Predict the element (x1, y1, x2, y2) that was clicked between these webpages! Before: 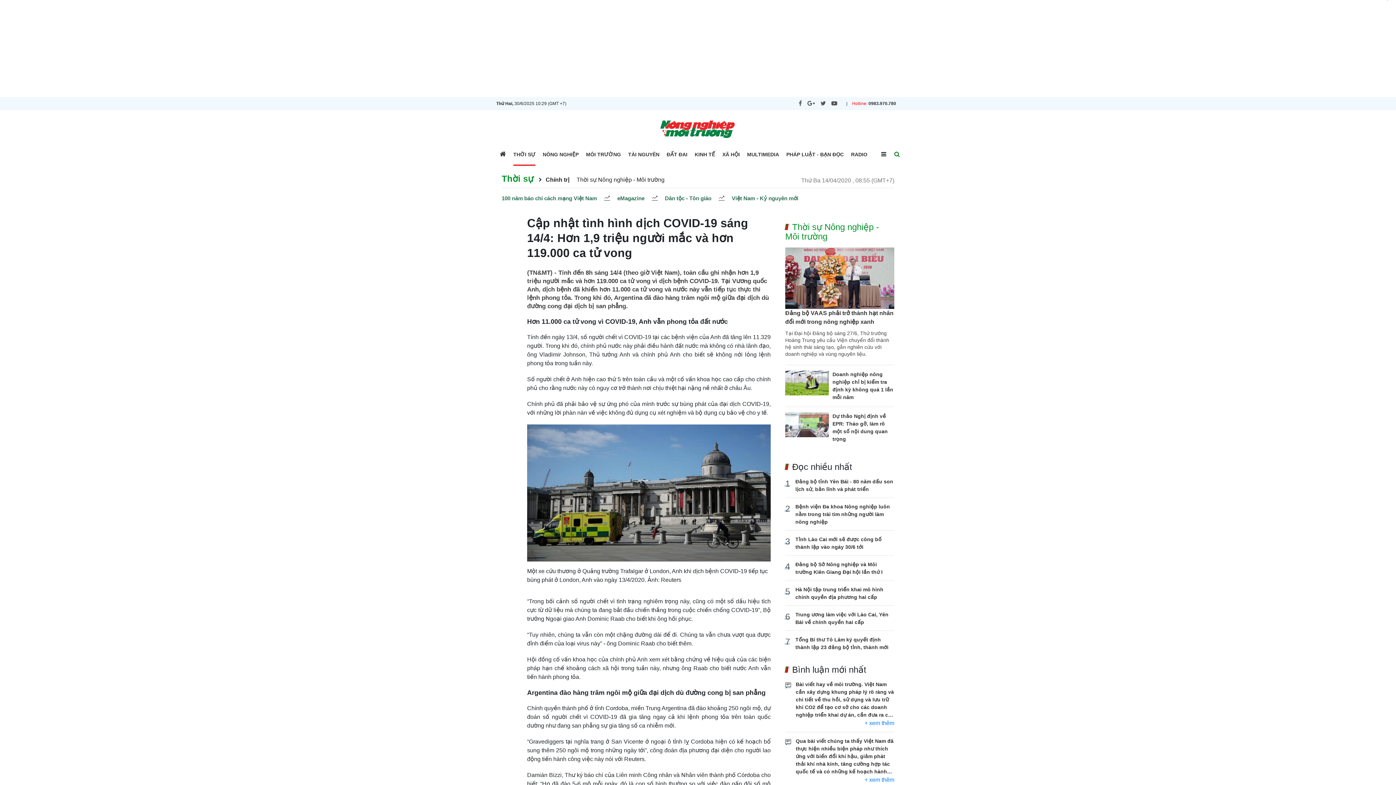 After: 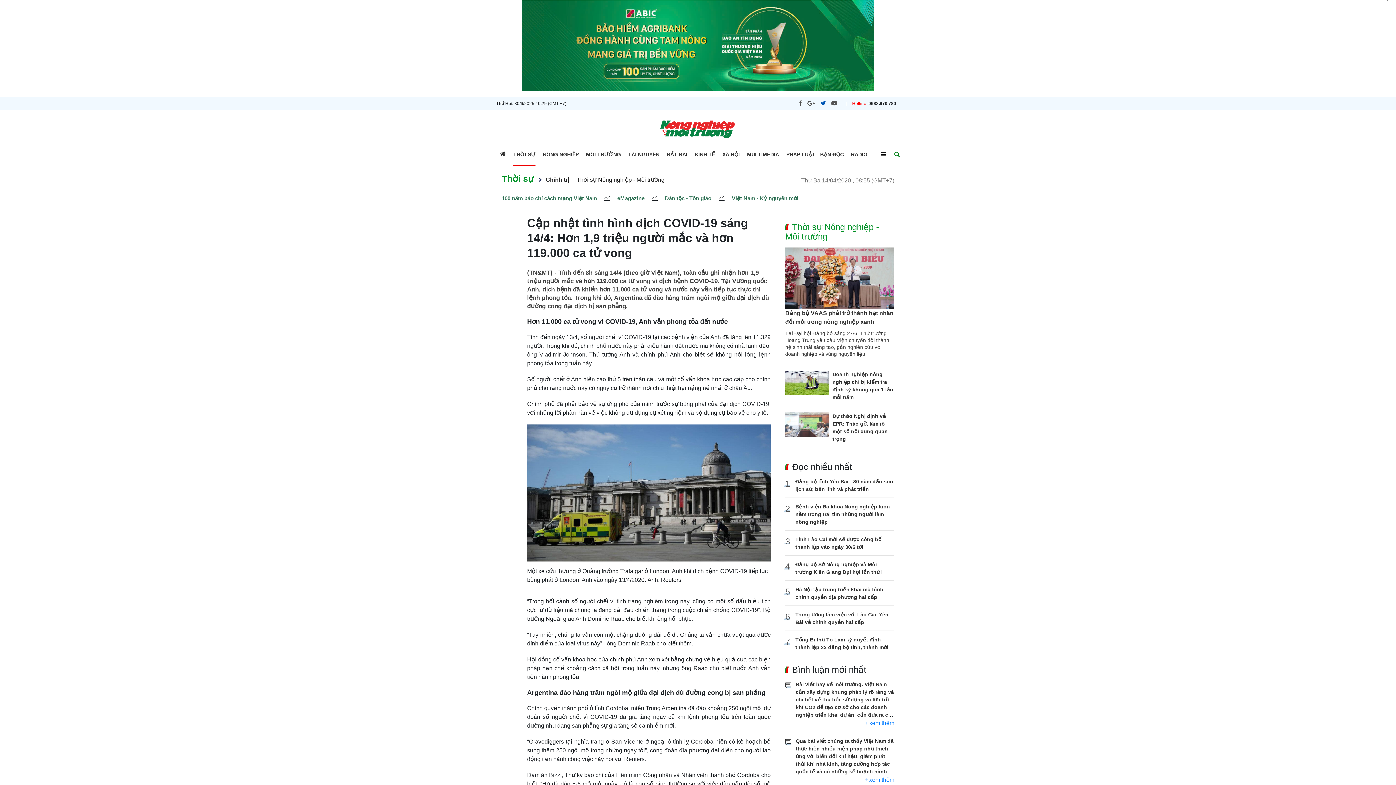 Action: bbox: (820, 100, 826, 106) label: twitter